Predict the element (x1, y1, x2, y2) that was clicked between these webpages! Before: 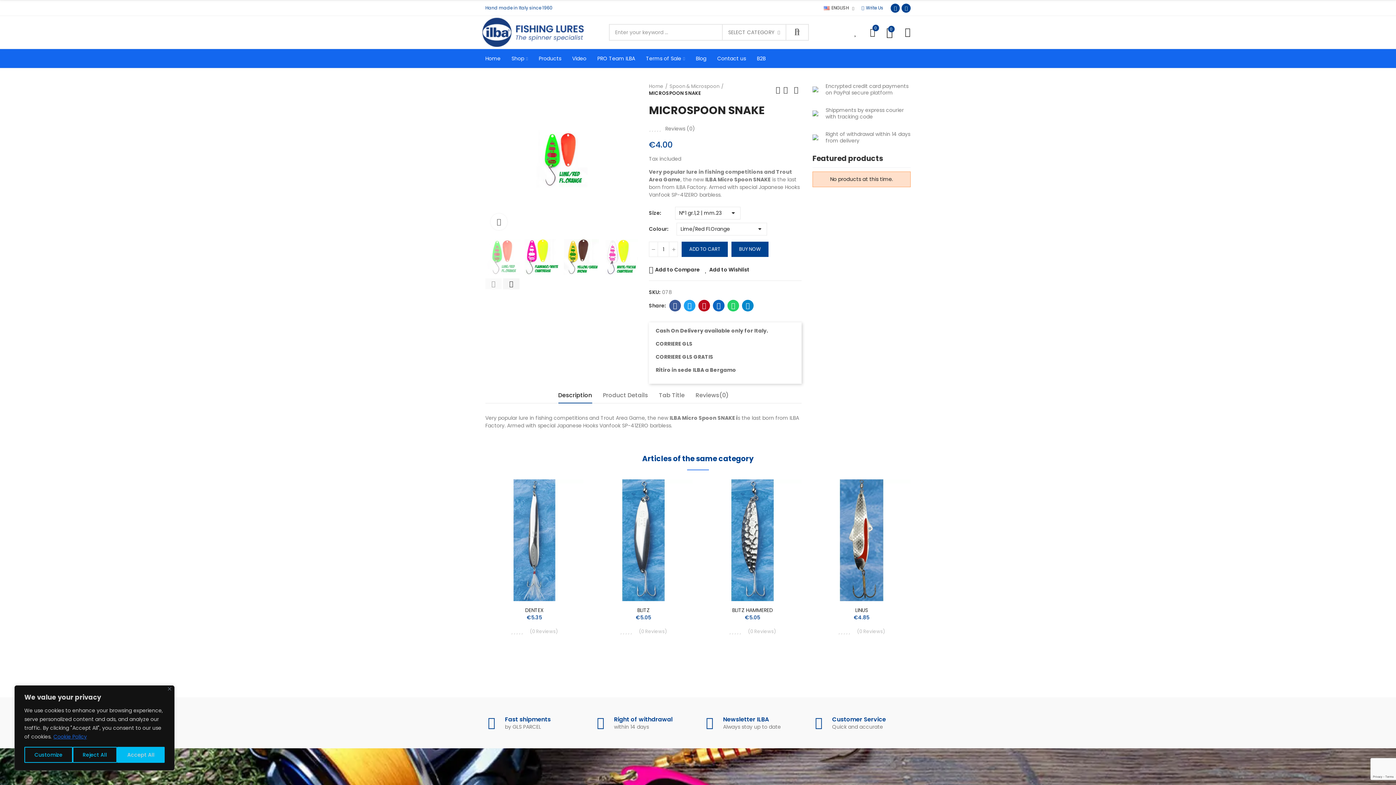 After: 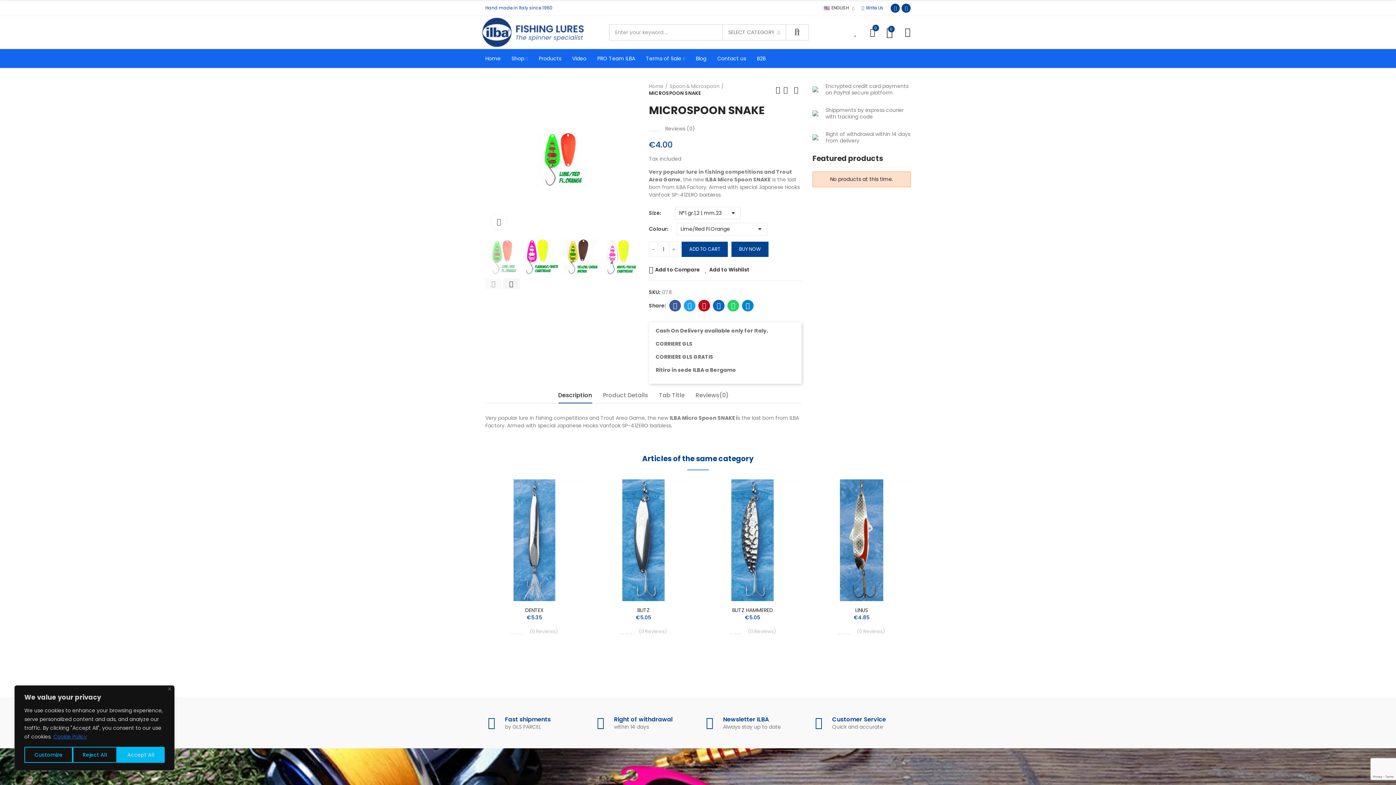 Action: bbox: (722, 24, 785, 40) label: SELECT CATEGORY